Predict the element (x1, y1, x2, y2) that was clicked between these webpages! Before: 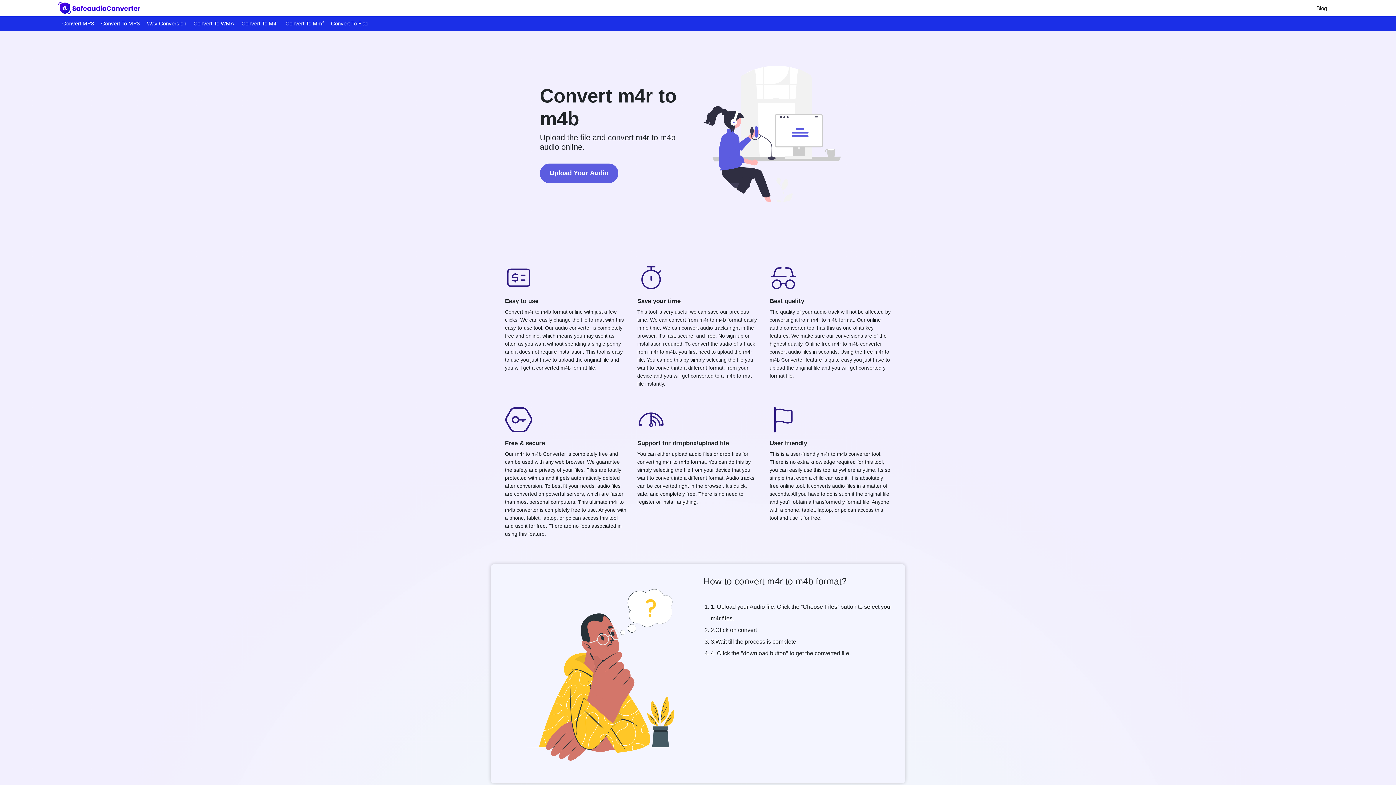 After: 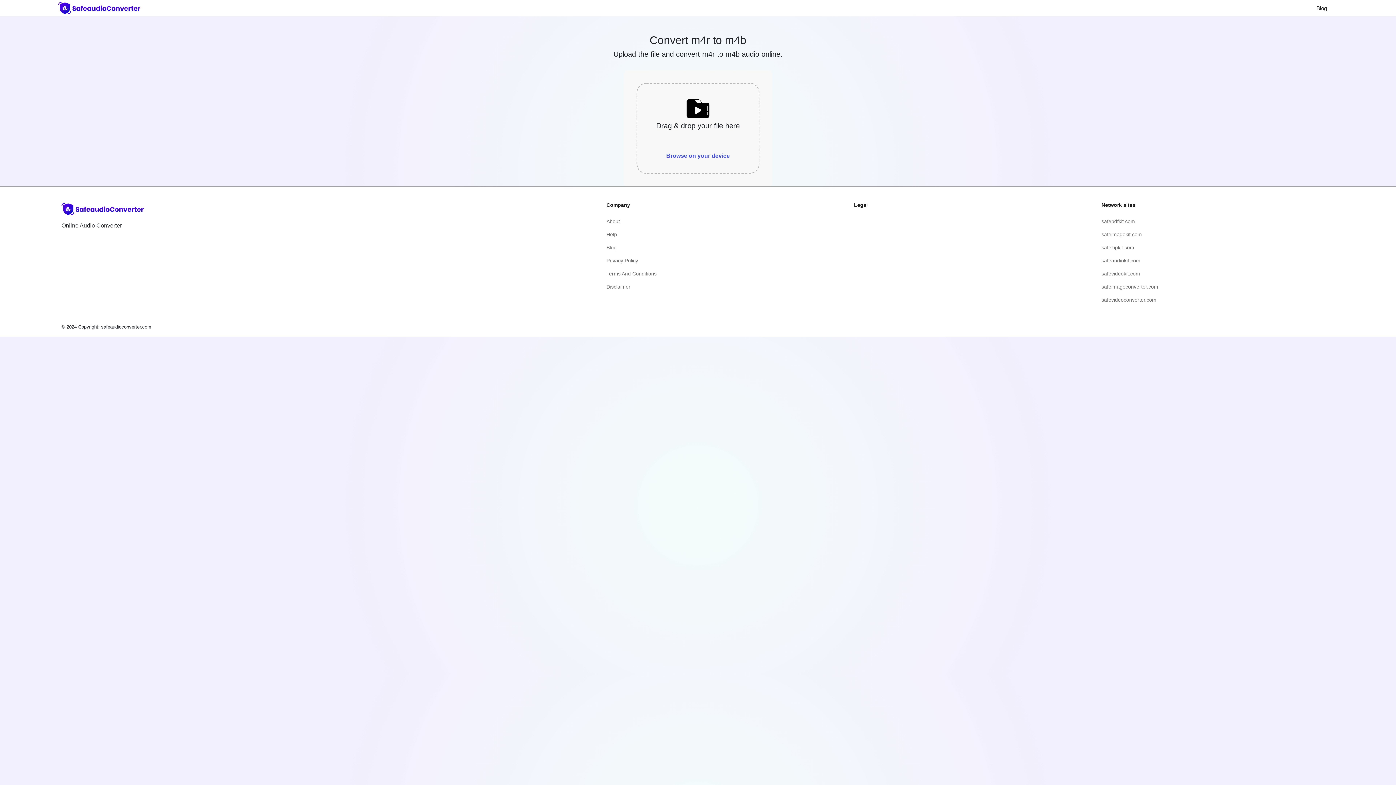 Action: bbox: (540, 181, 618, 201) label: Upload Your Audio